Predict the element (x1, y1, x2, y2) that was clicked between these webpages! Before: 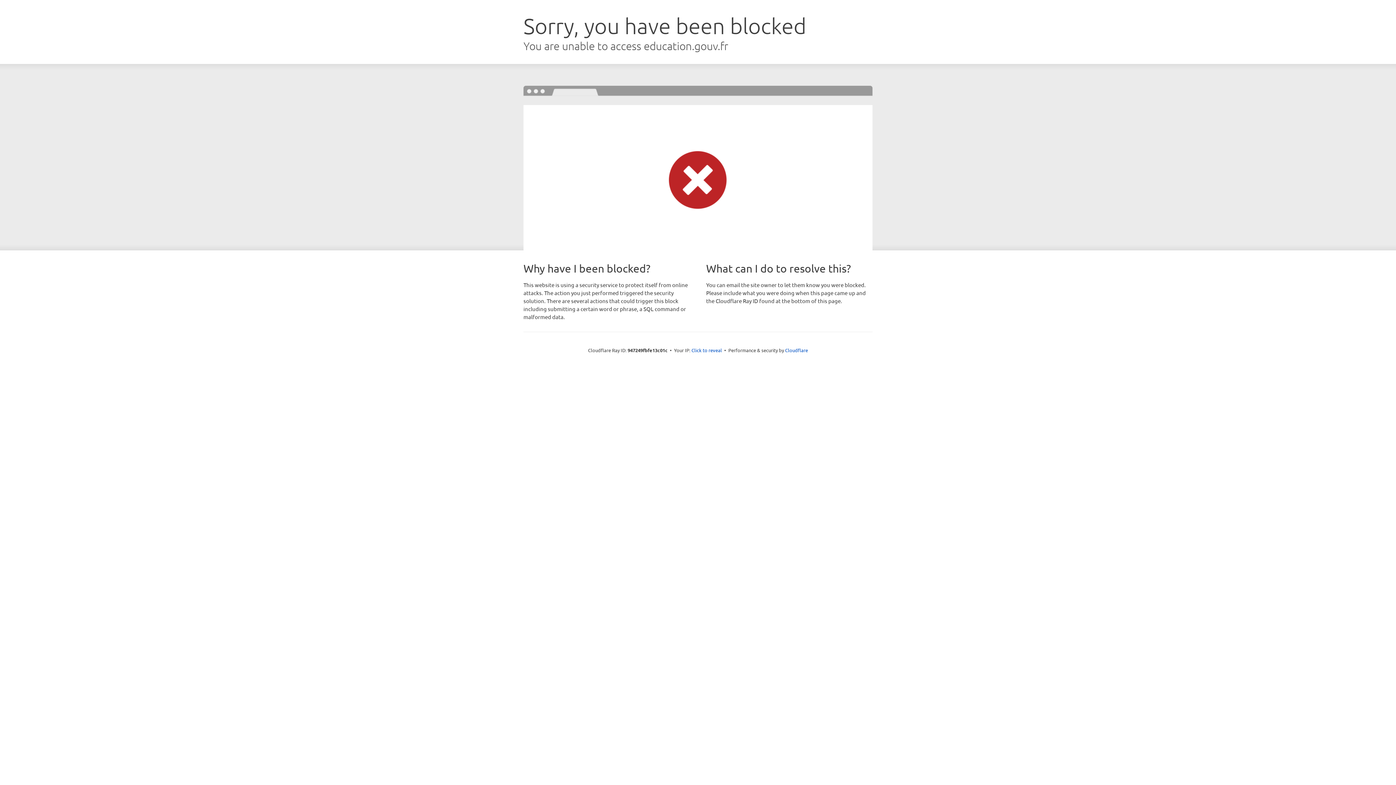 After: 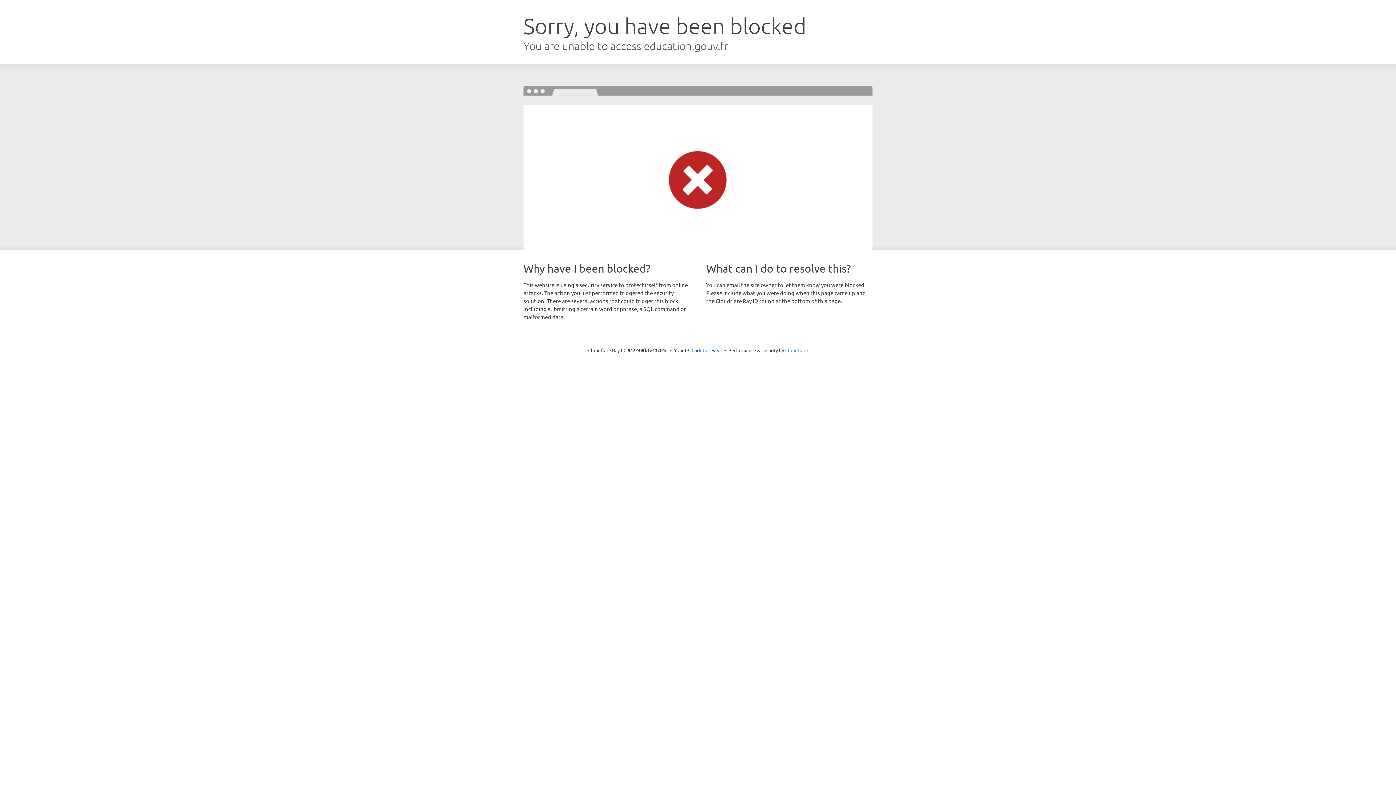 Action: label: Cloudflare bbox: (785, 347, 808, 353)